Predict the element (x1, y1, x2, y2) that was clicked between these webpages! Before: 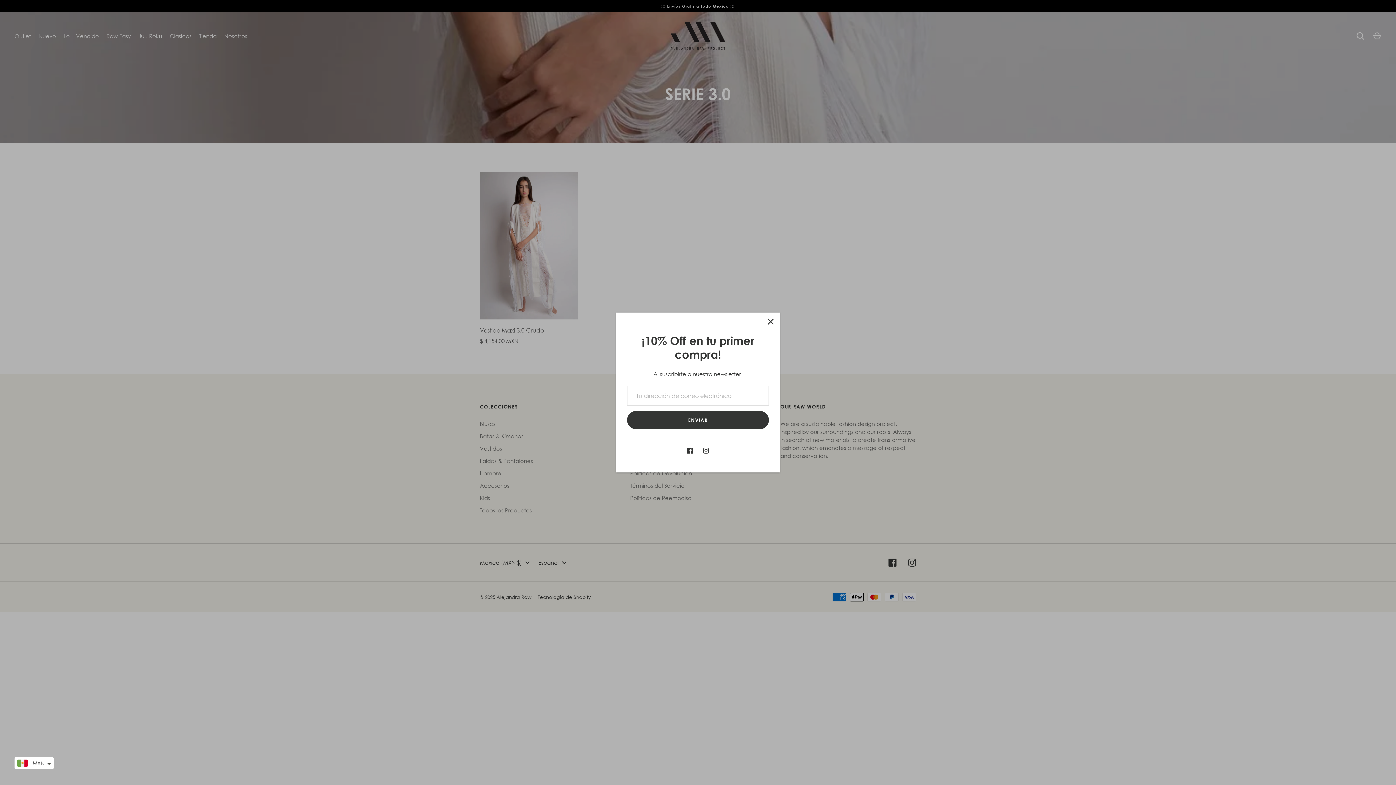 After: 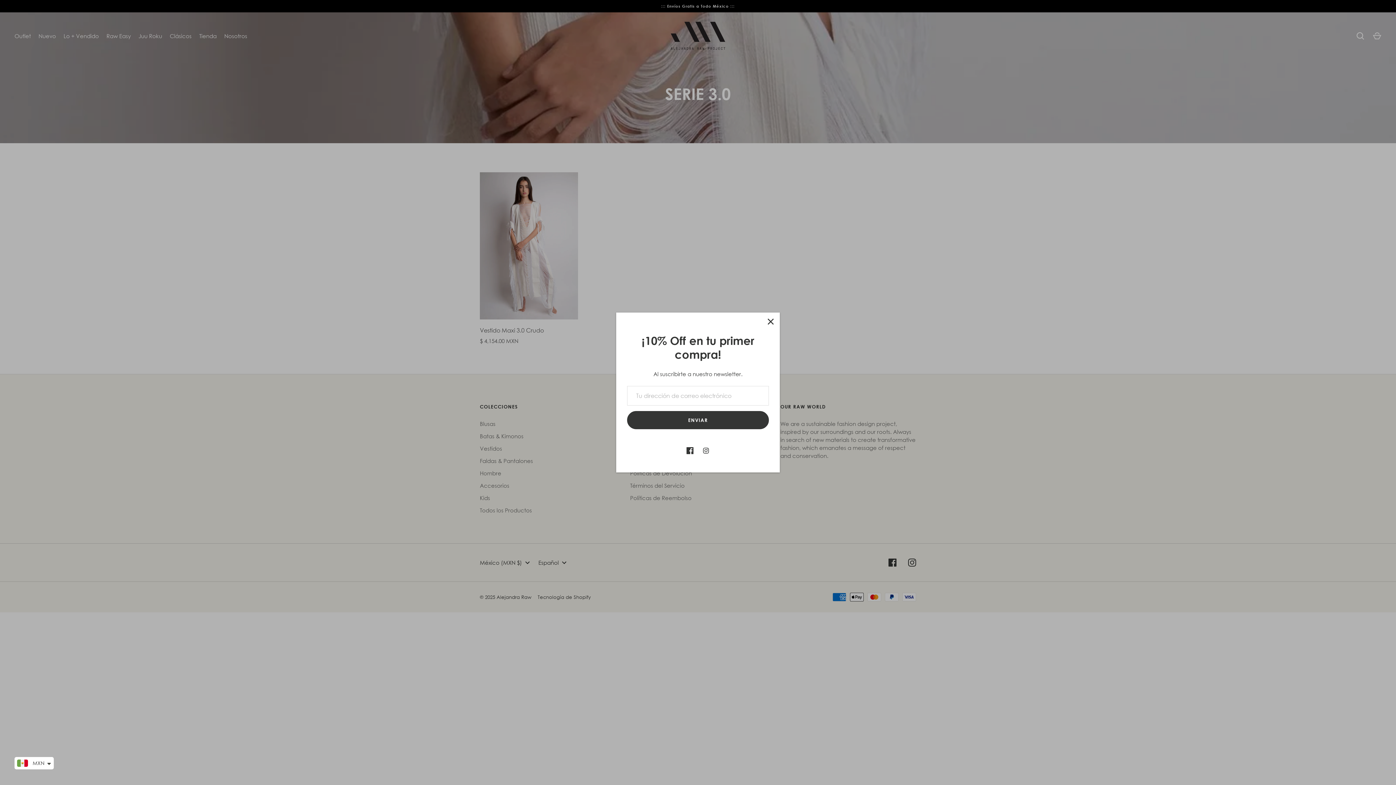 Action: label: Facebook bbox: (682, 443, 698, 459)